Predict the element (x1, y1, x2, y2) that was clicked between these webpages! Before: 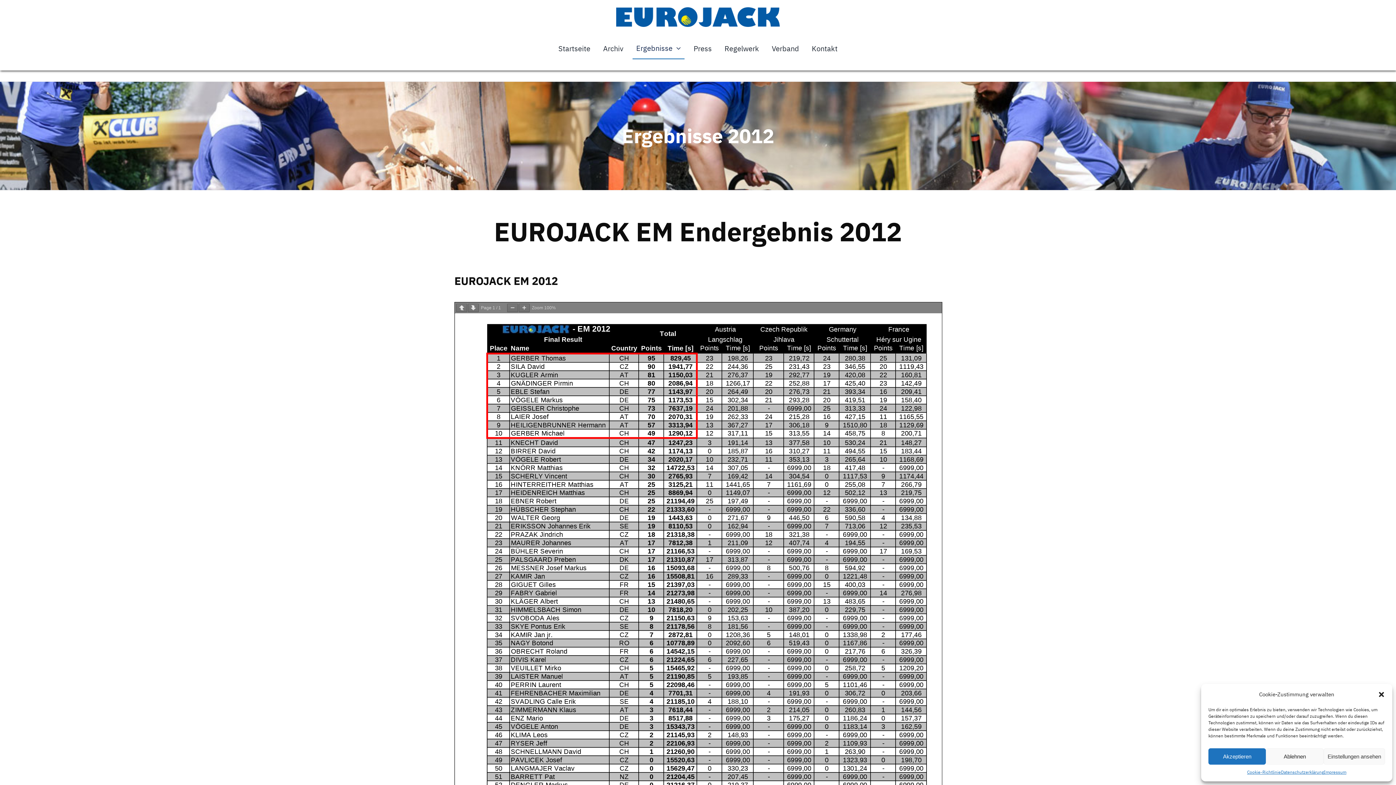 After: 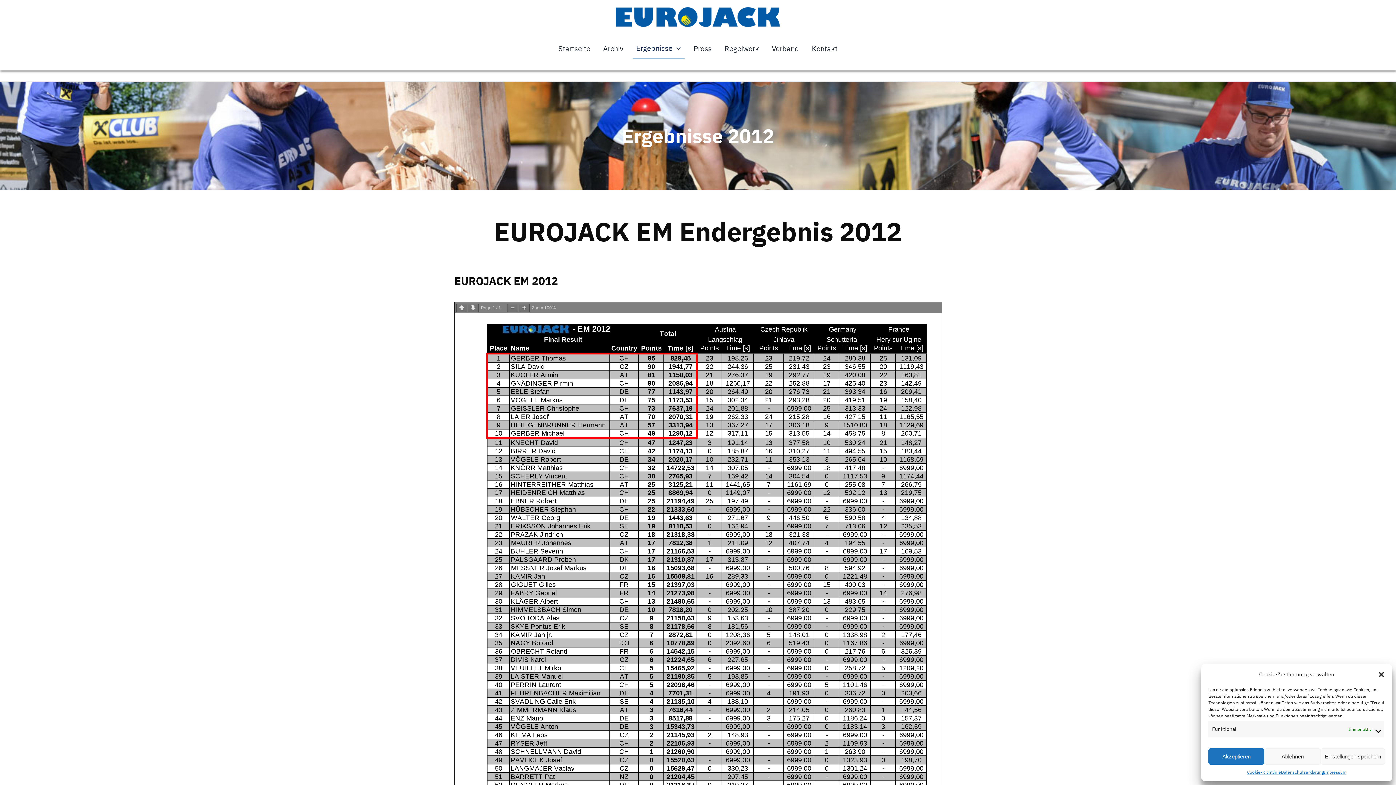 Action: label: Einstellungen ansehen bbox: (1323, 748, 1385, 765)